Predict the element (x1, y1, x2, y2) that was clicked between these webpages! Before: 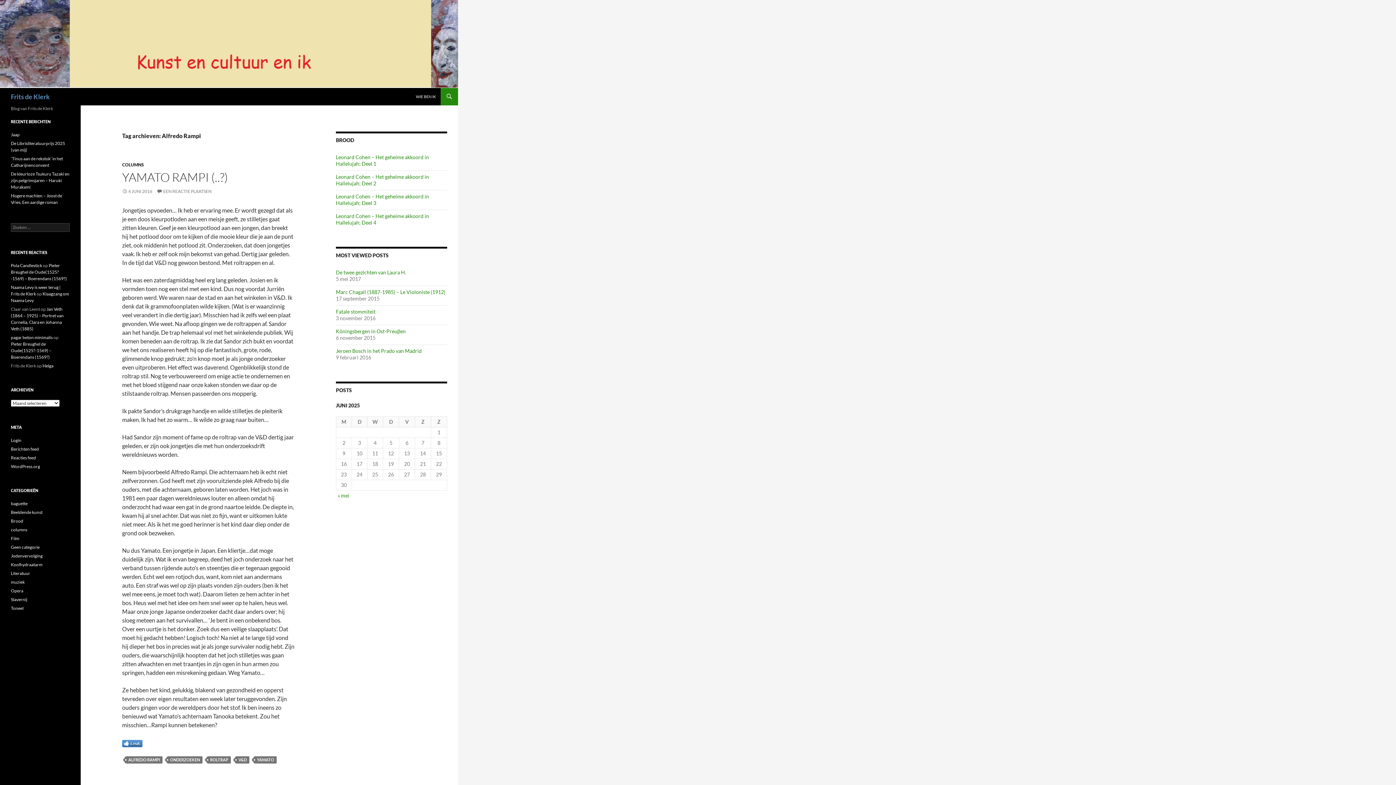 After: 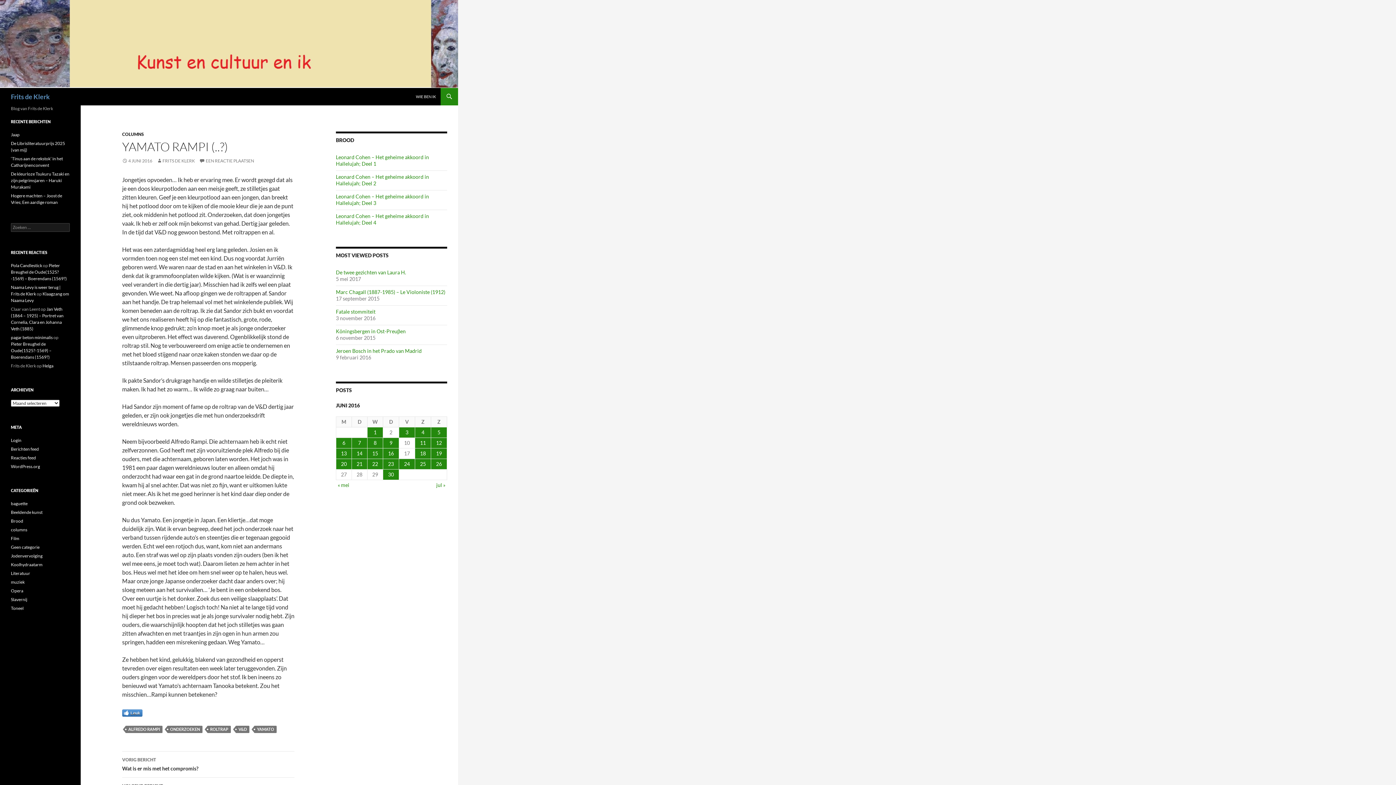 Action: bbox: (122, 188, 152, 194) label: 4 JUNI 2016